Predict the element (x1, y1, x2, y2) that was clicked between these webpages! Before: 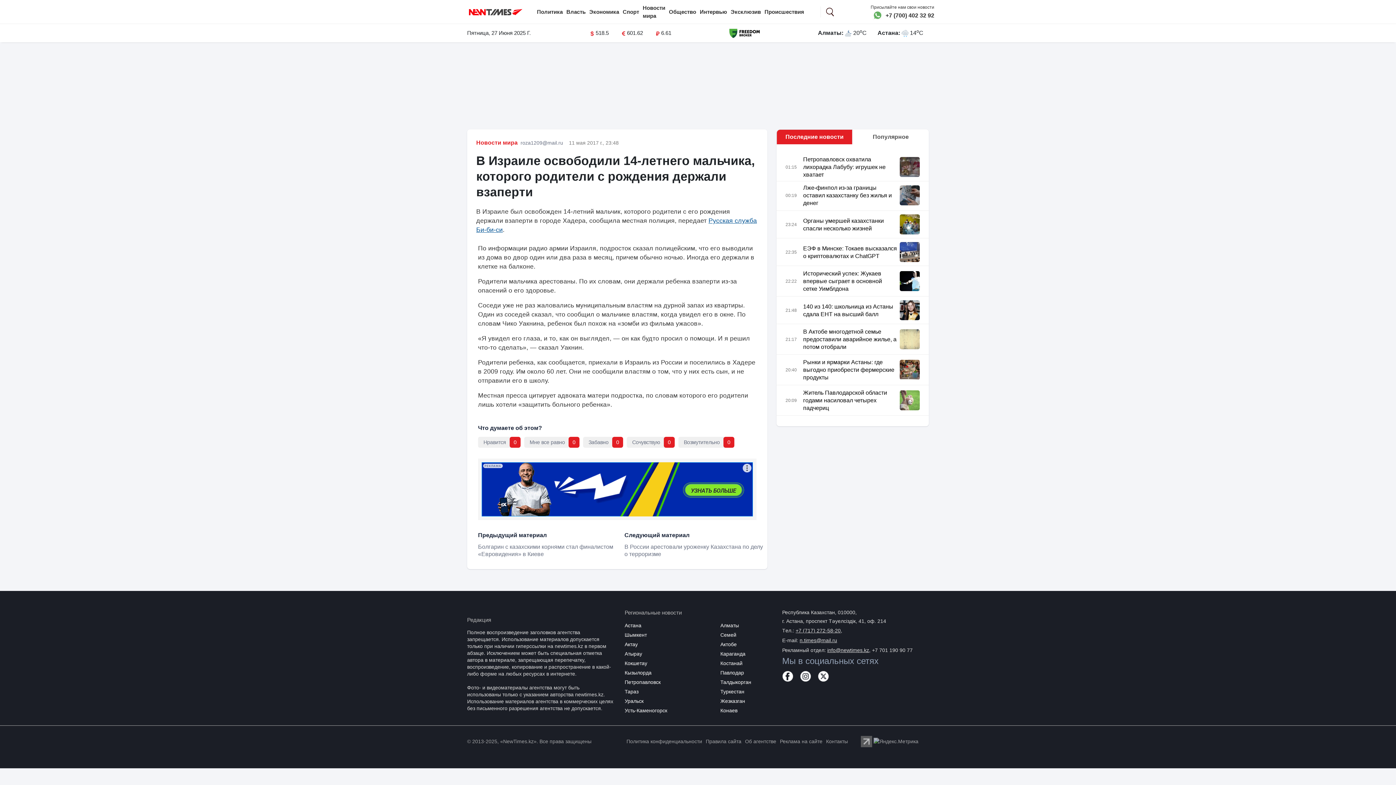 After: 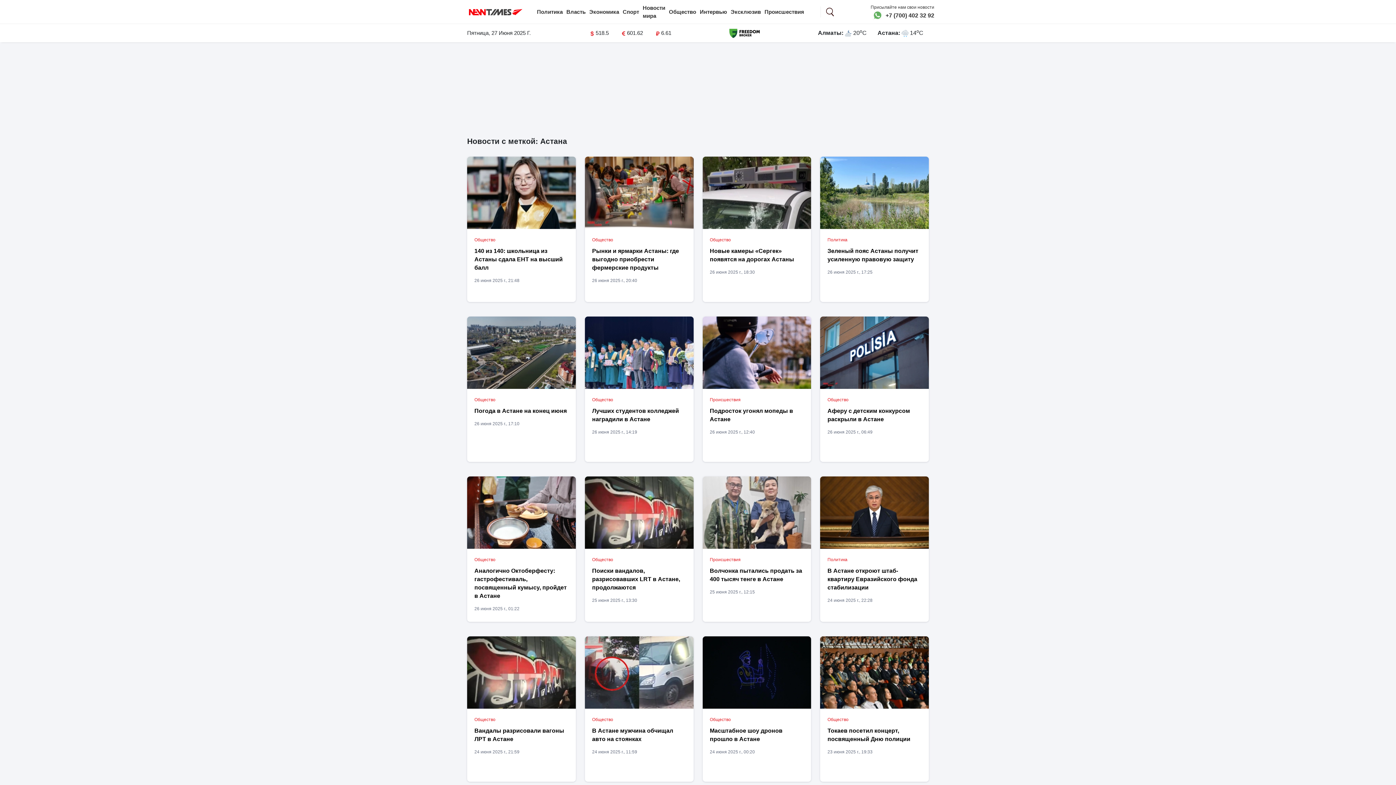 Action: label: Астана bbox: (624, 622, 641, 628)